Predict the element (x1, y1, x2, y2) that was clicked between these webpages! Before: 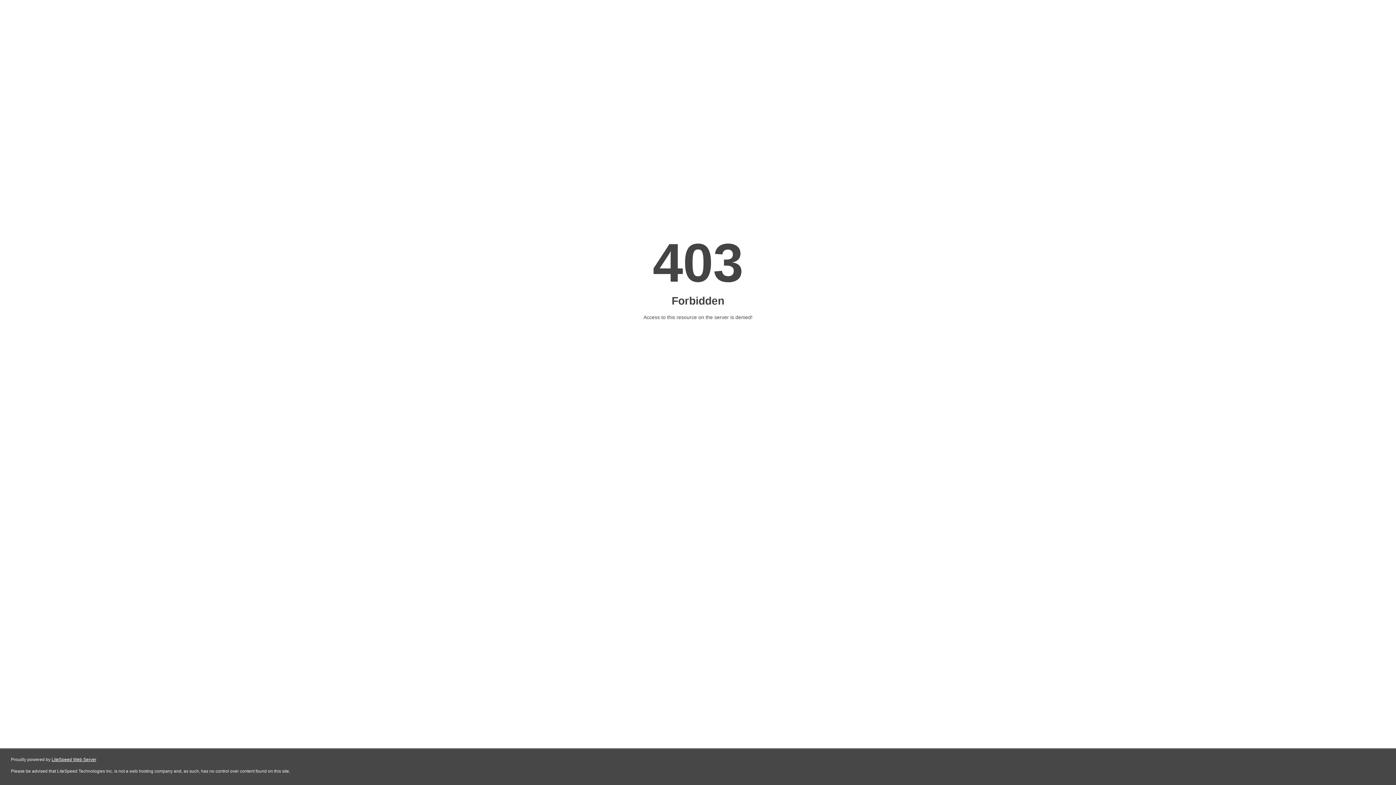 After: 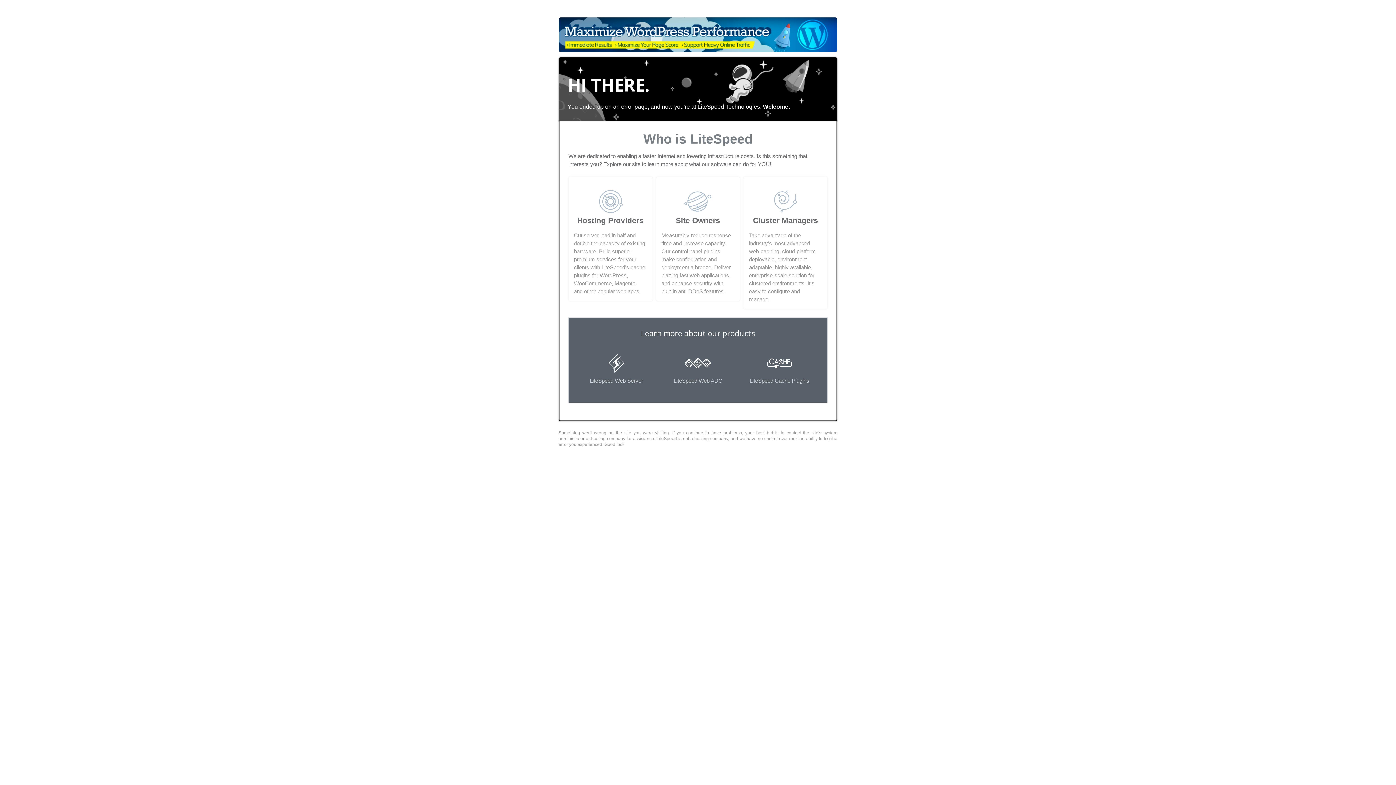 Action: bbox: (51, 757, 96, 762) label: LiteSpeed Web Server